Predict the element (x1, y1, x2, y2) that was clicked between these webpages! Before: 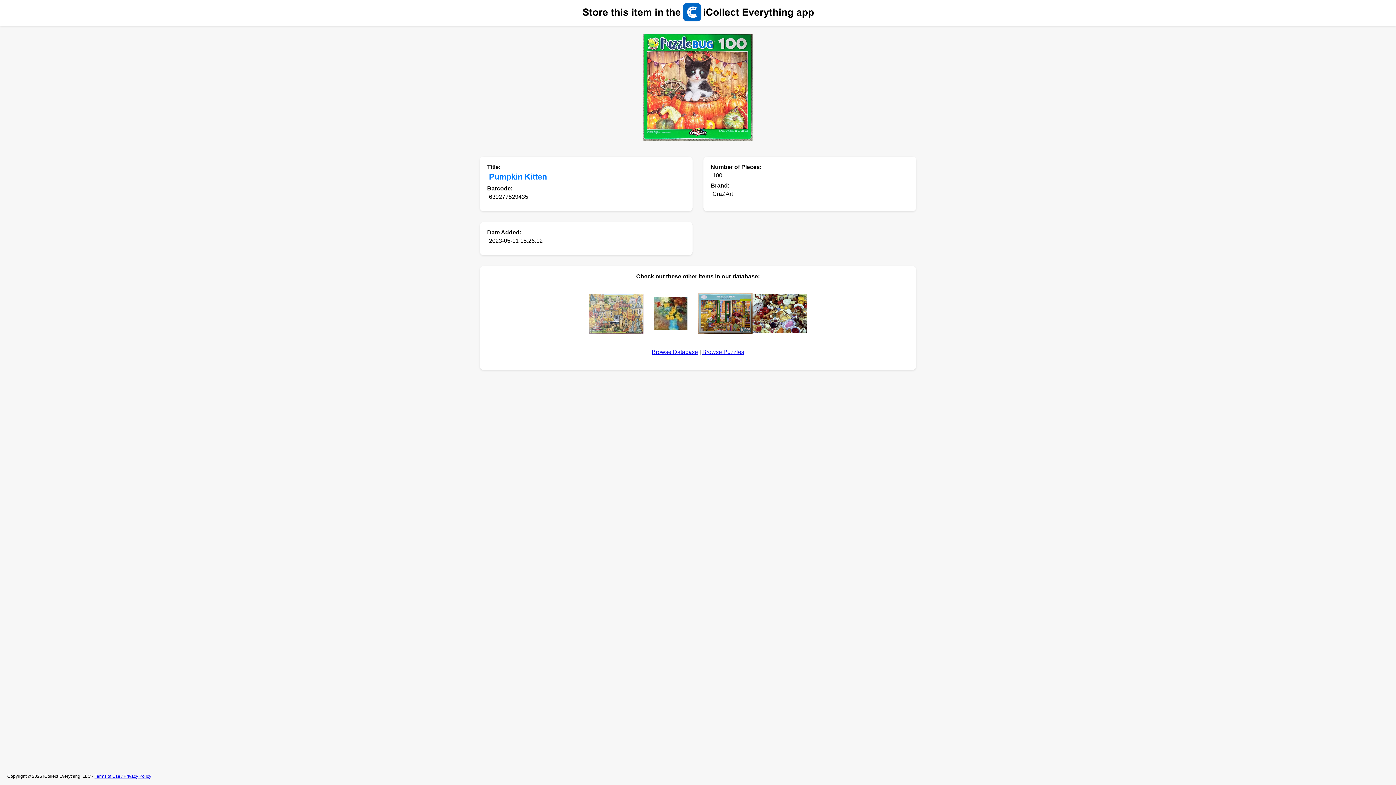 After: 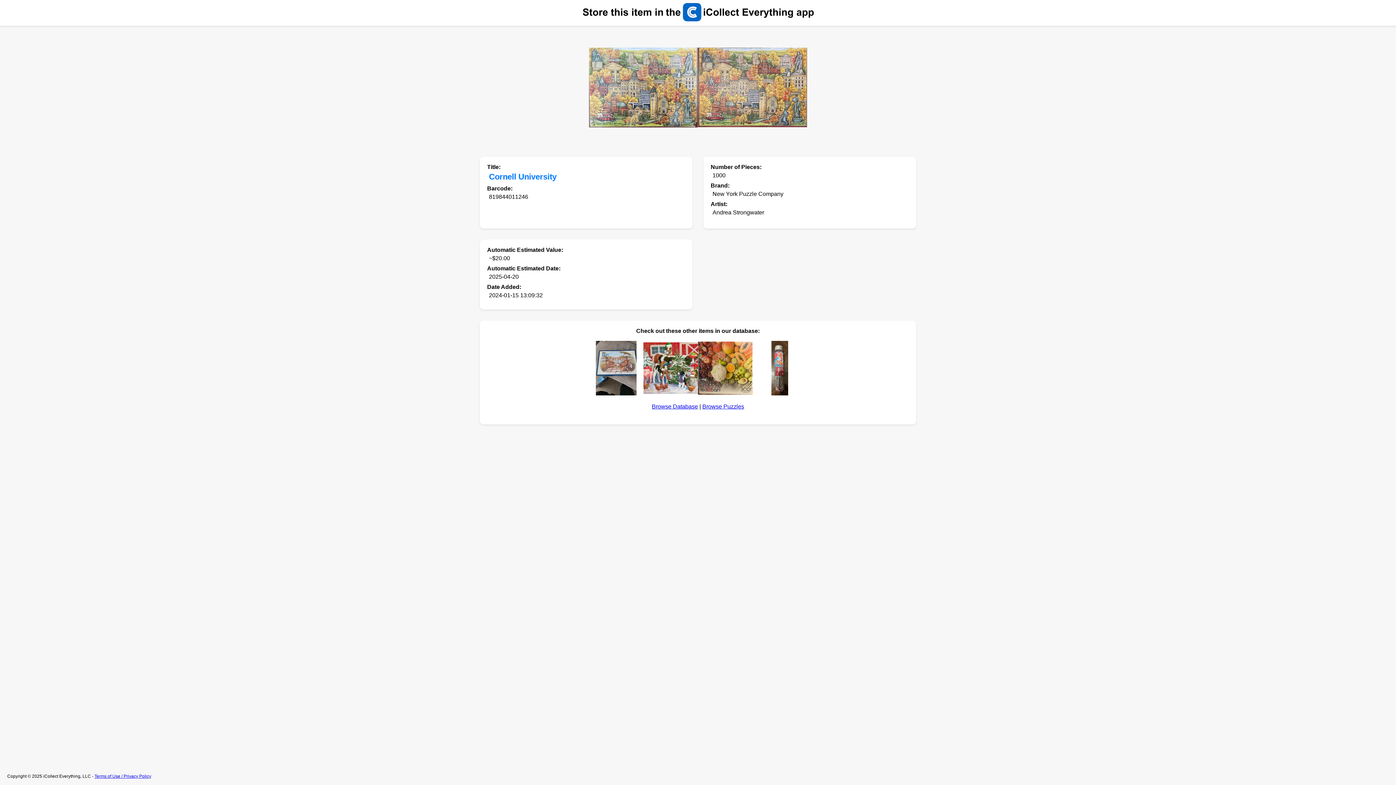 Action: bbox: (589, 293, 643, 335)